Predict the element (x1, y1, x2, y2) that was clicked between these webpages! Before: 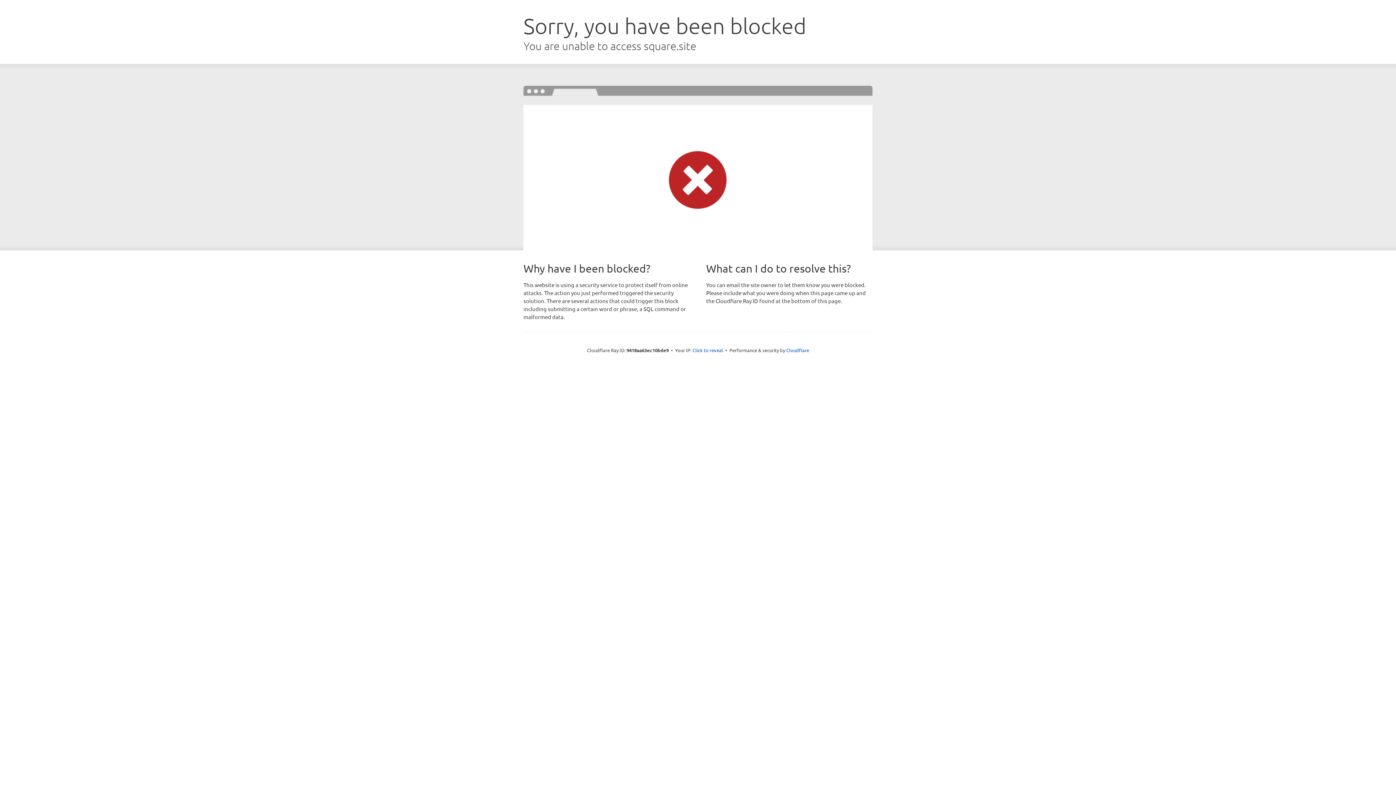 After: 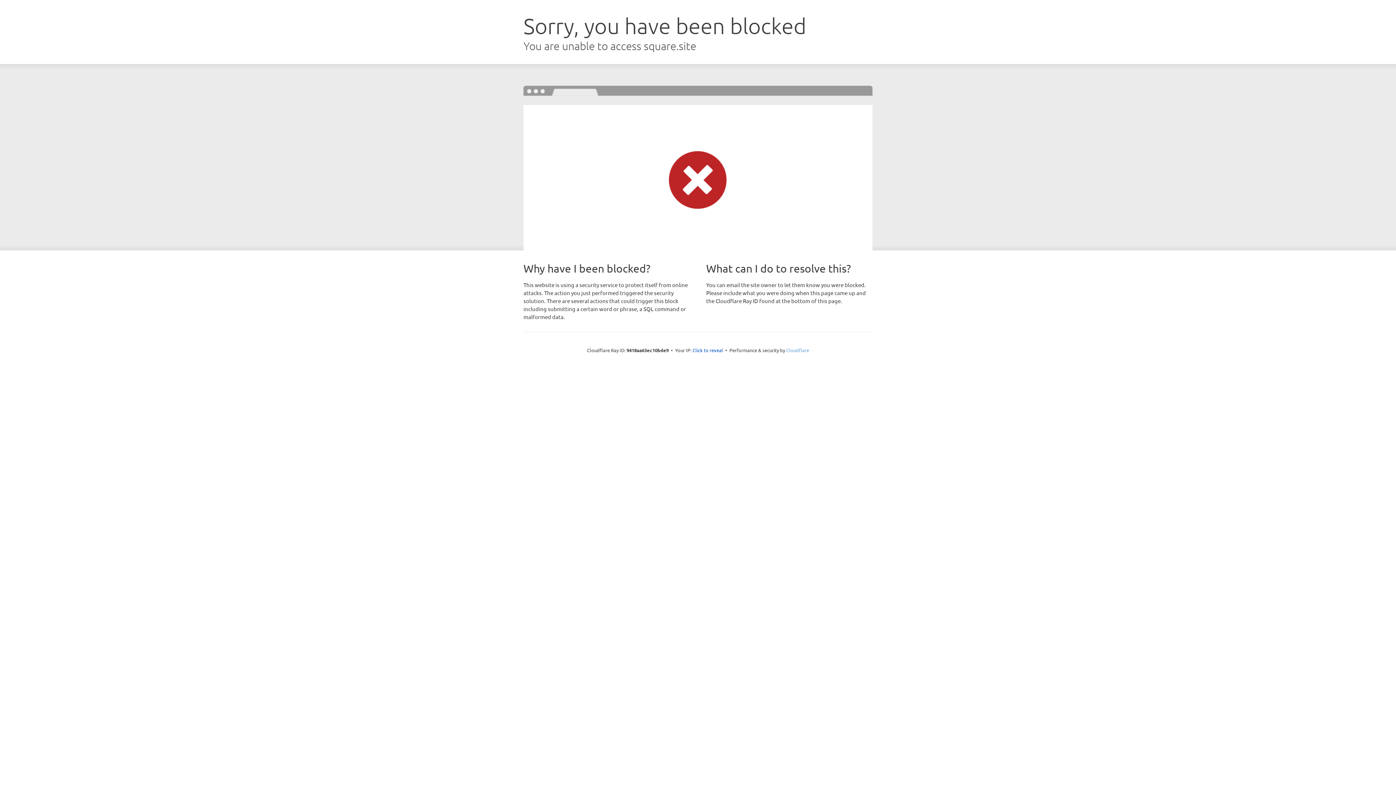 Action: label: Cloudflare bbox: (786, 347, 809, 353)